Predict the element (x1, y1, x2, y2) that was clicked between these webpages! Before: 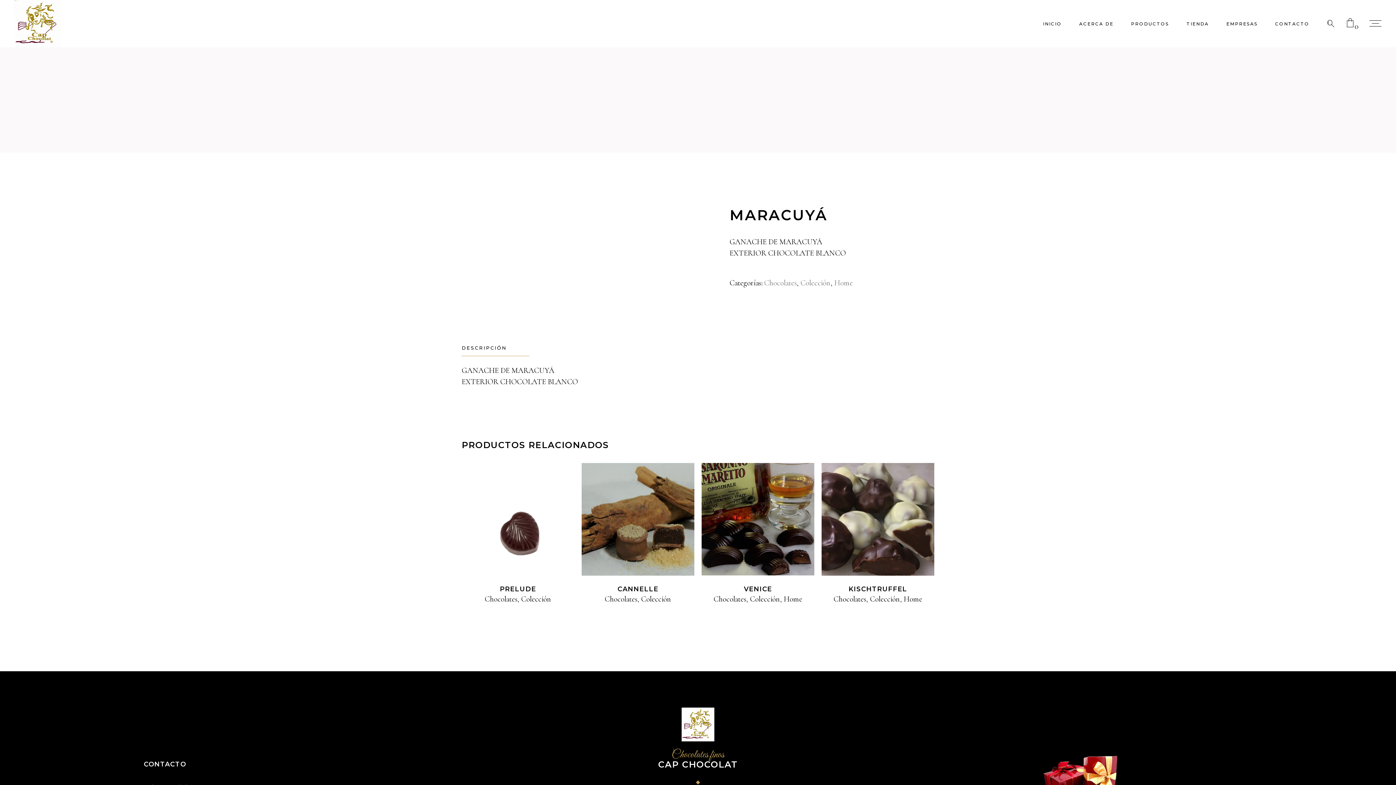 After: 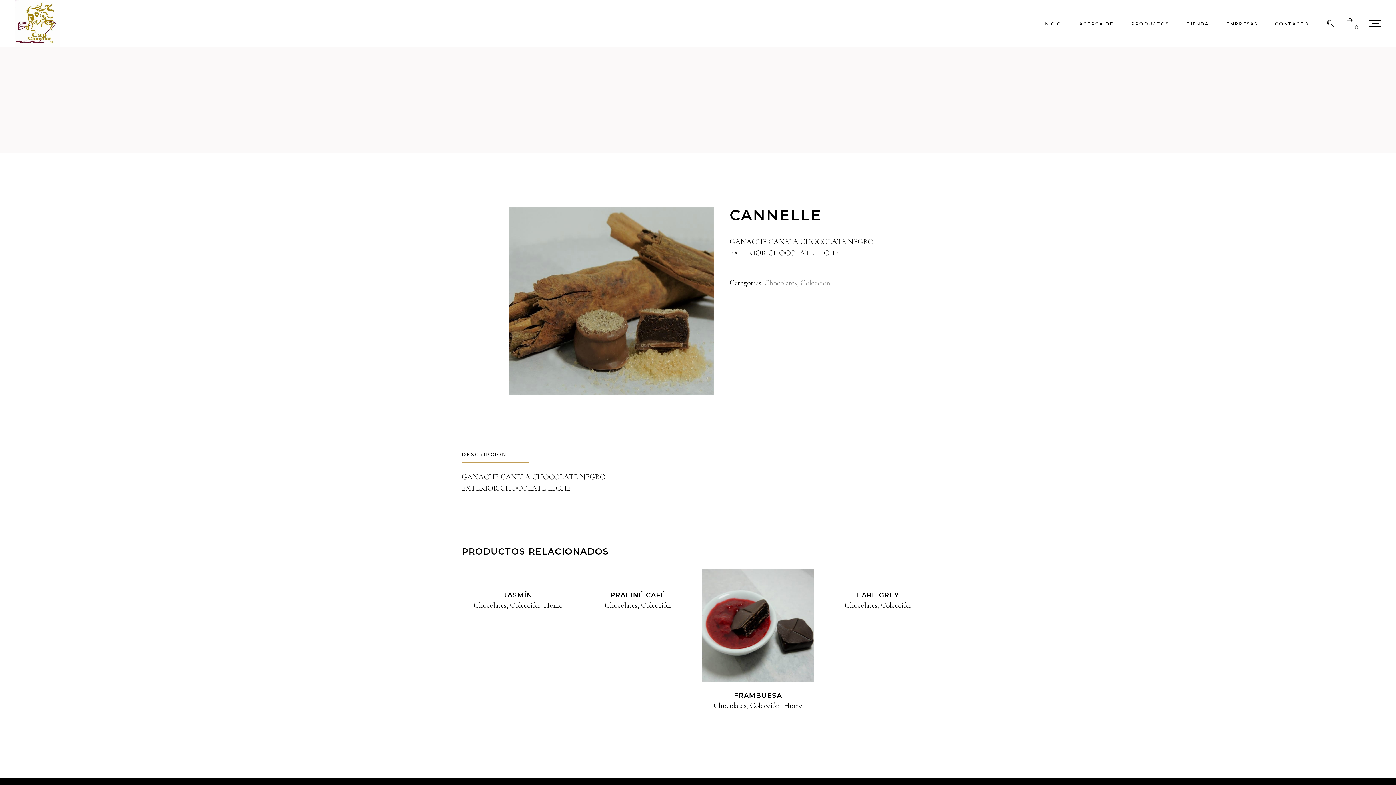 Action: label: CANNELLE bbox: (617, 585, 658, 593)